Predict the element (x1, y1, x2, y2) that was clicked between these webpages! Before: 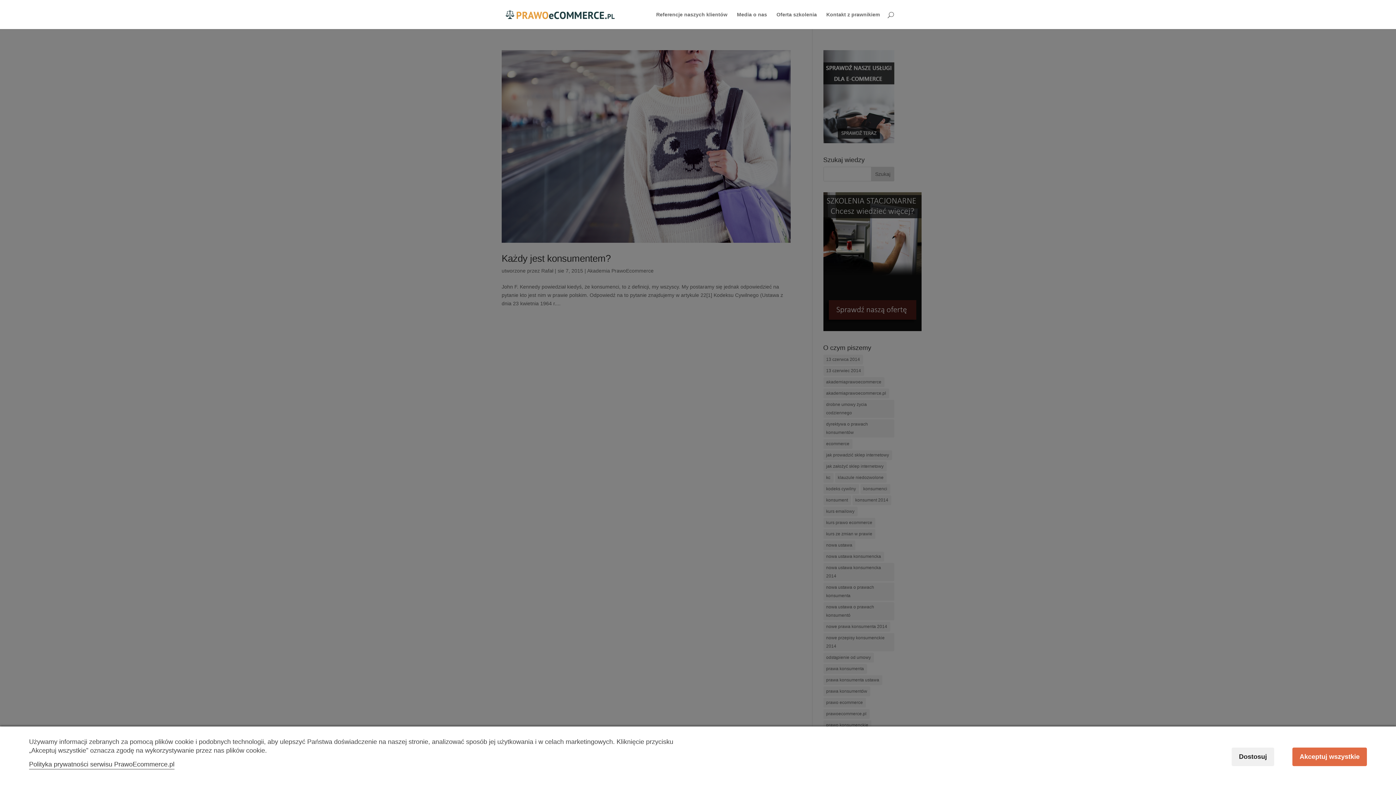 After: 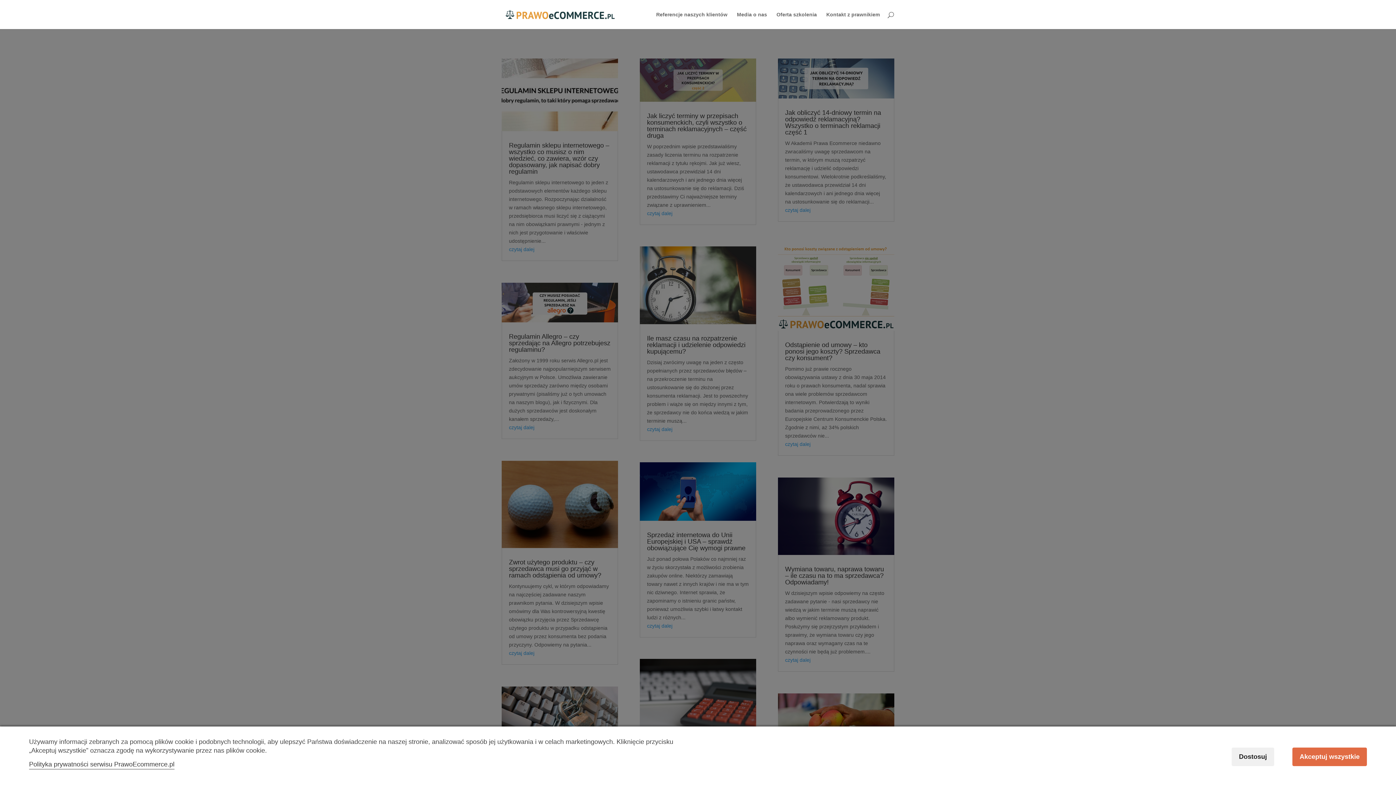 Action: bbox: (503, 11, 617, 16)